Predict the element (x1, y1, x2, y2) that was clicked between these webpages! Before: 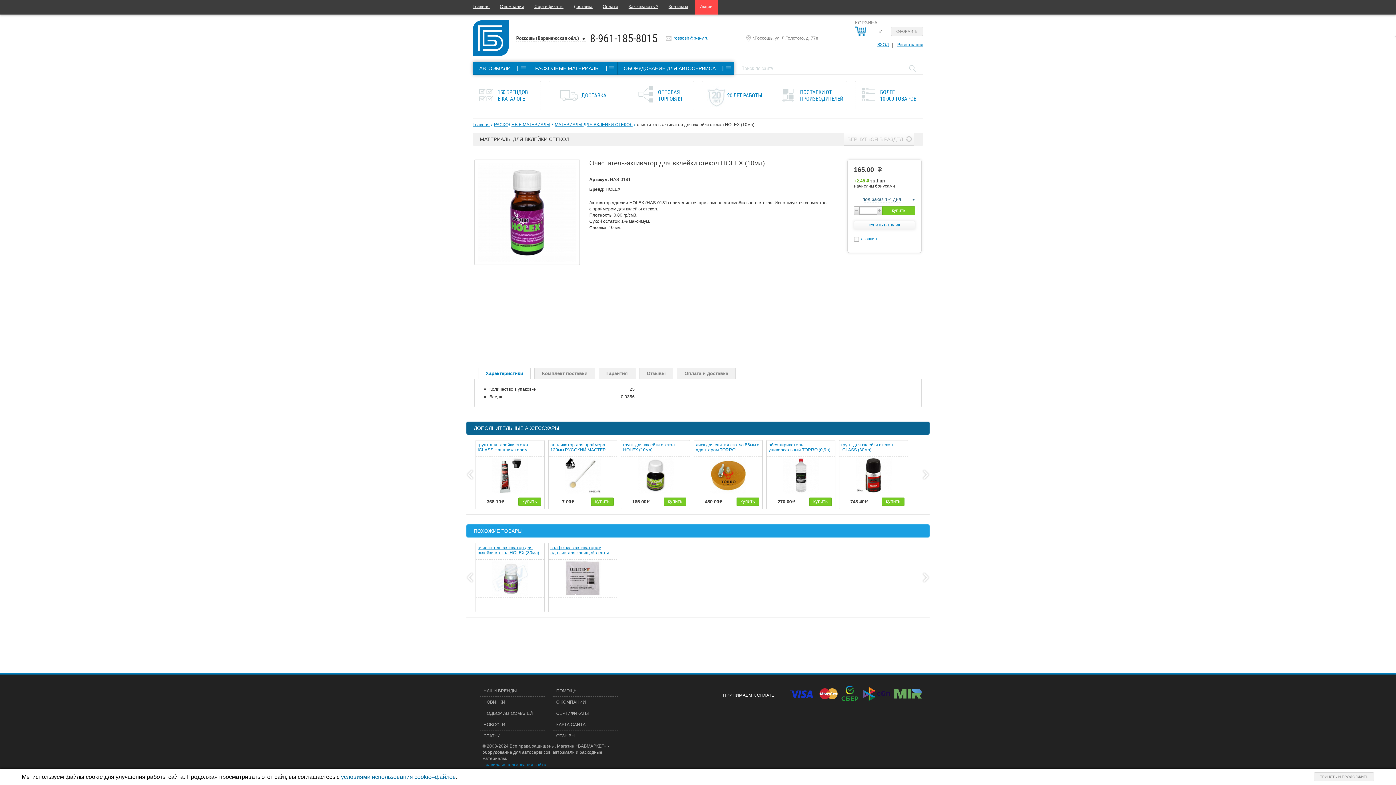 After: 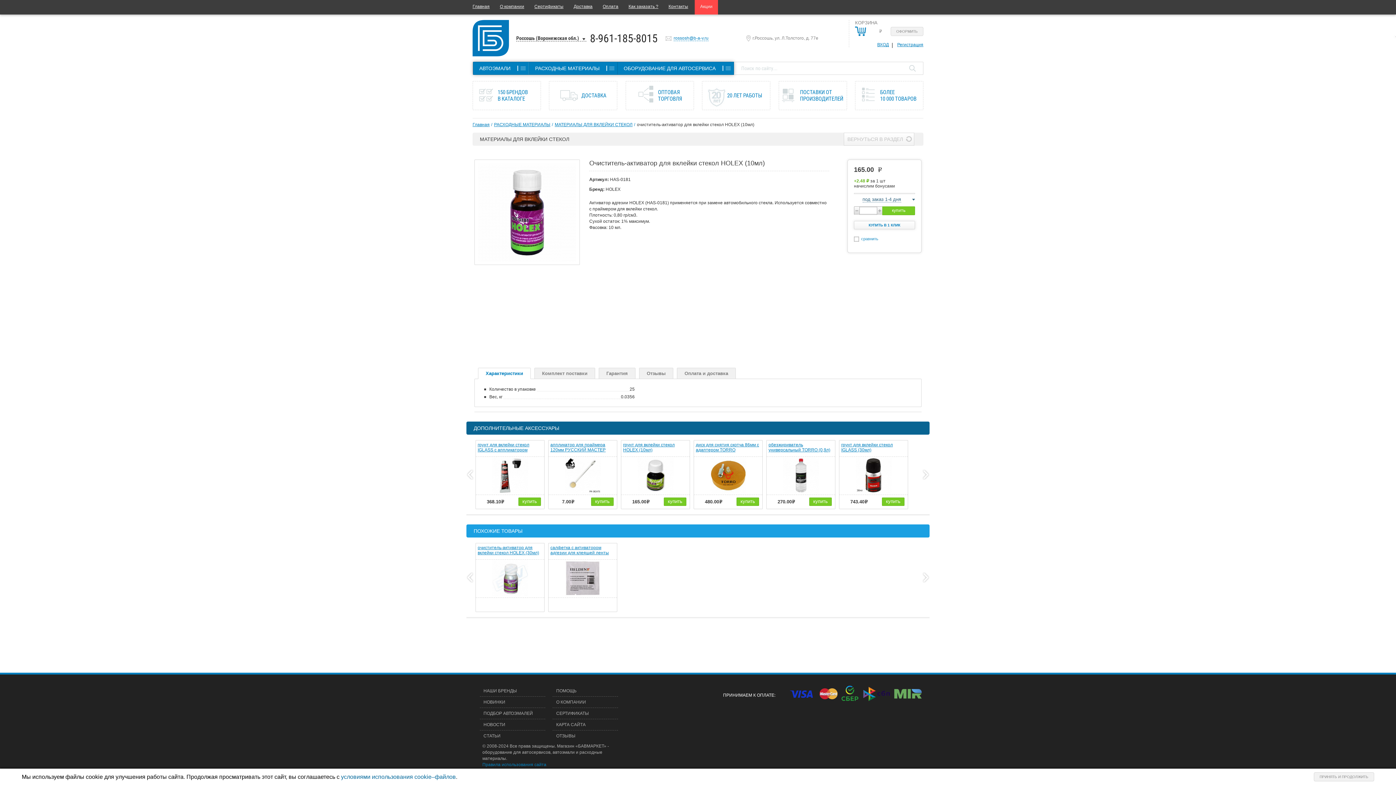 Action: bbox: (591, 497, 613, 506) label: купить